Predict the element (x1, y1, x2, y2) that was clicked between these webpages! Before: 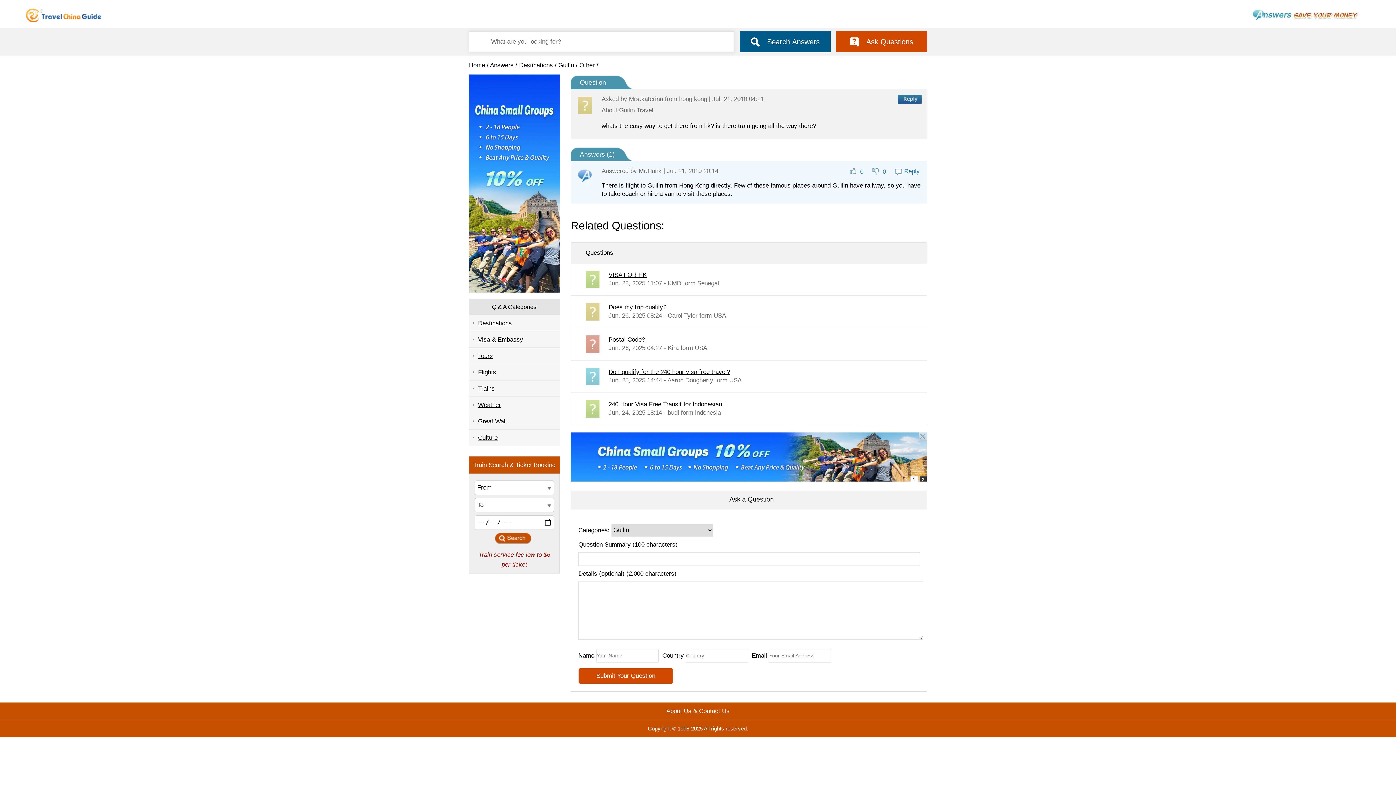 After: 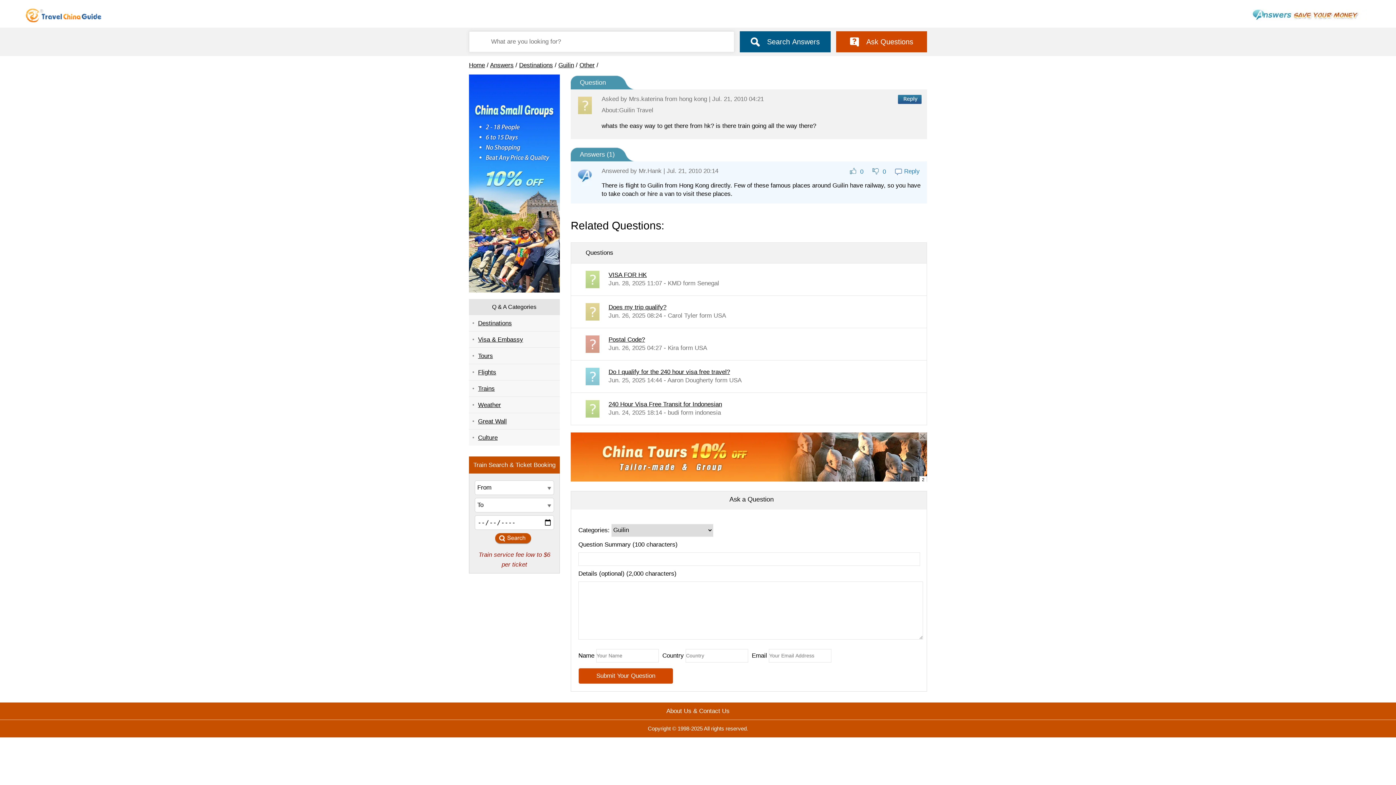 Action: bbox: (740, 31, 830, 52) label: Search Answers